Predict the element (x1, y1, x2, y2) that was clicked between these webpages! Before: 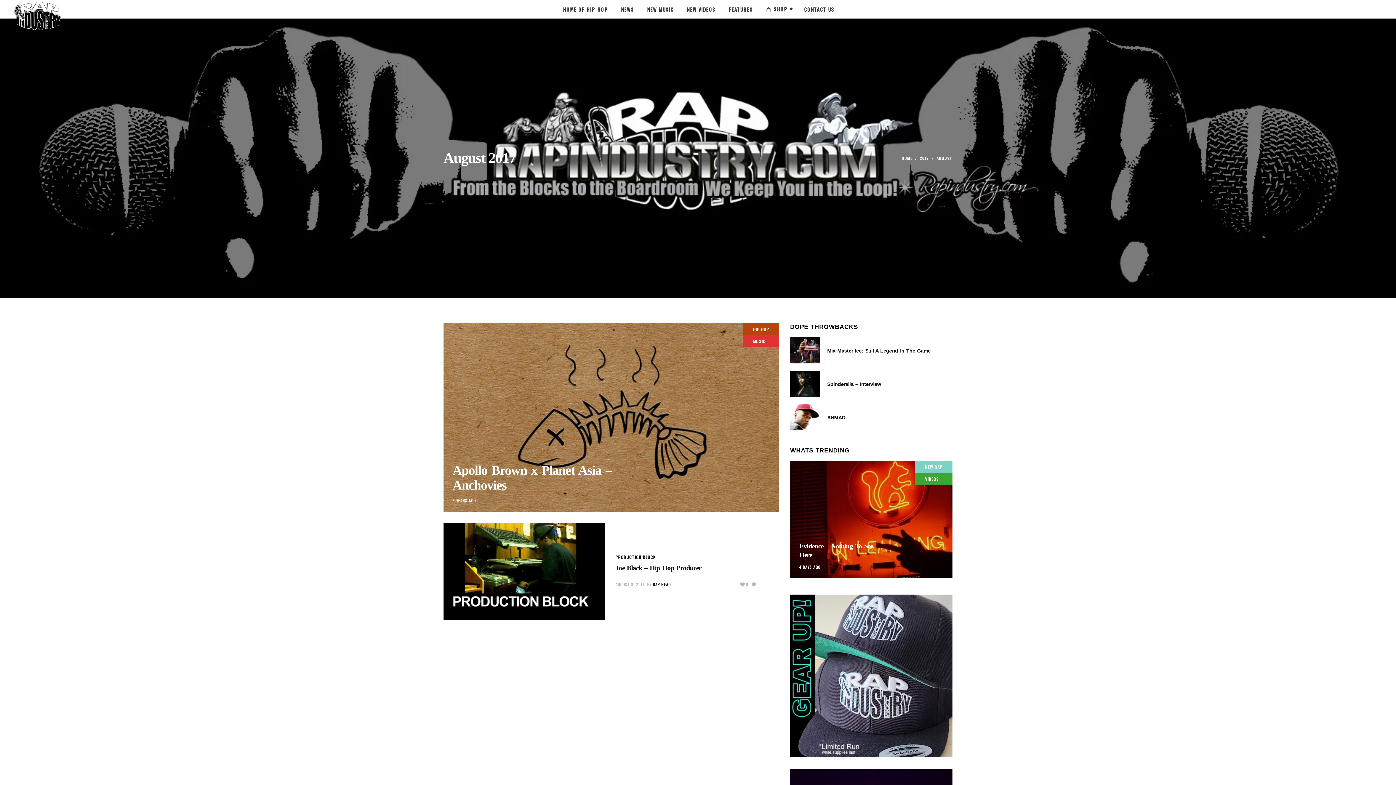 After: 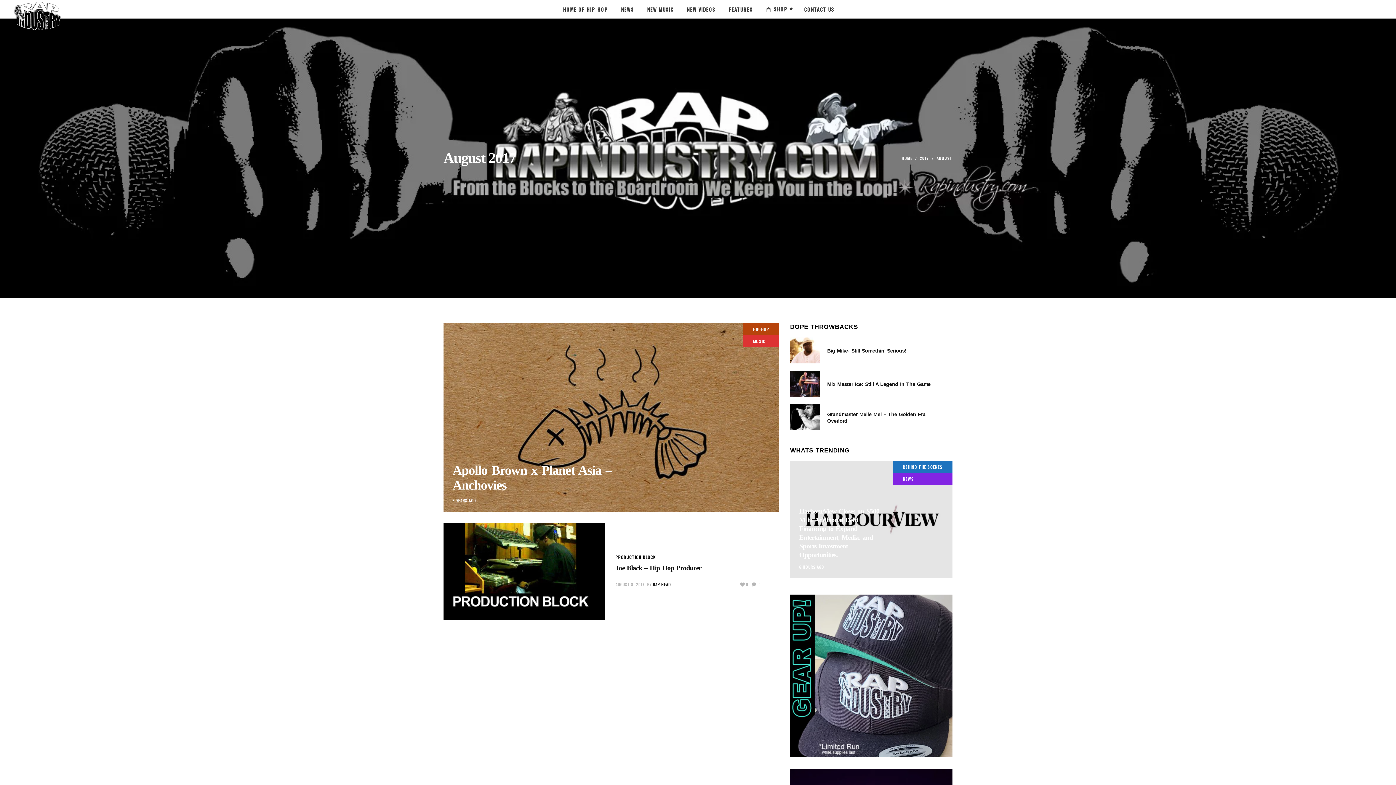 Action: label: 8 YEARS AGO bbox: (452, 497, 476, 503)